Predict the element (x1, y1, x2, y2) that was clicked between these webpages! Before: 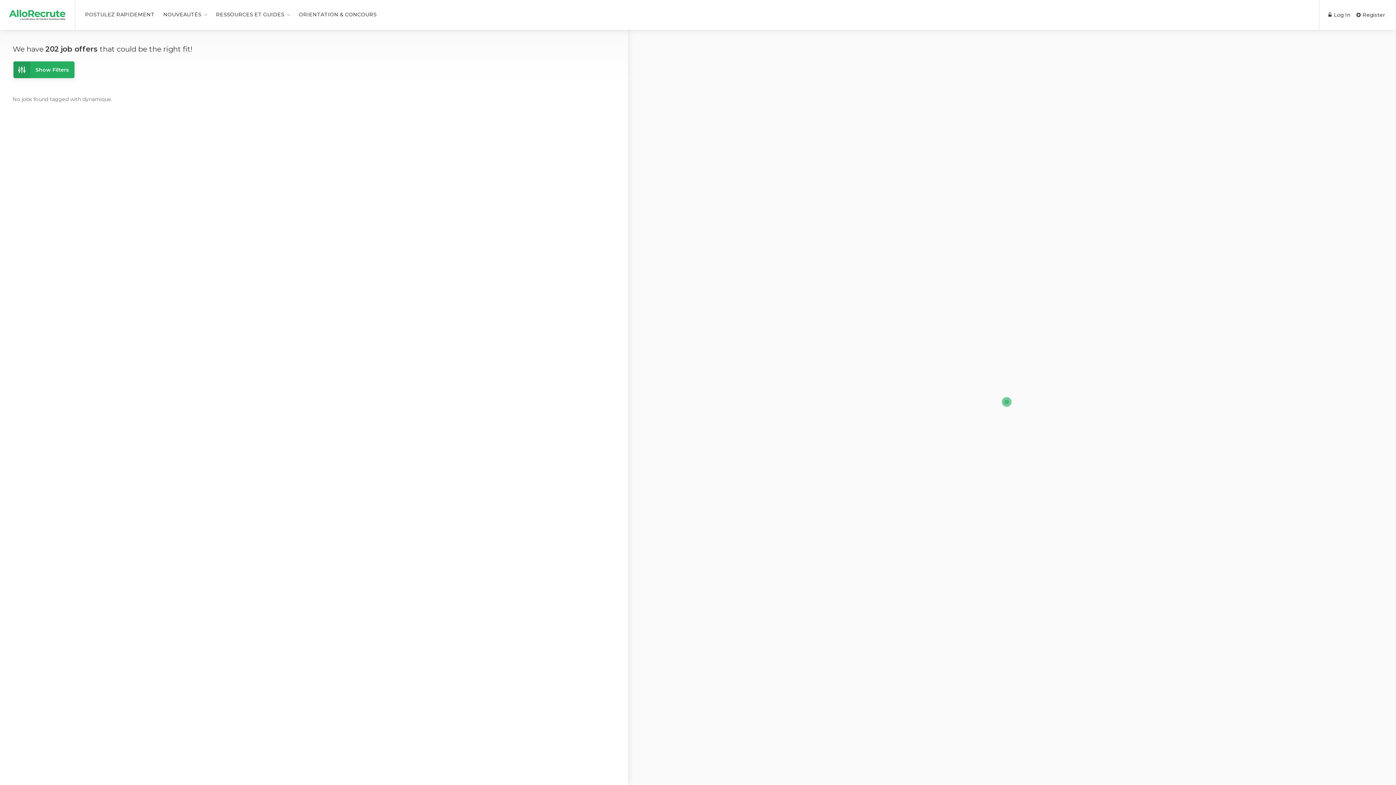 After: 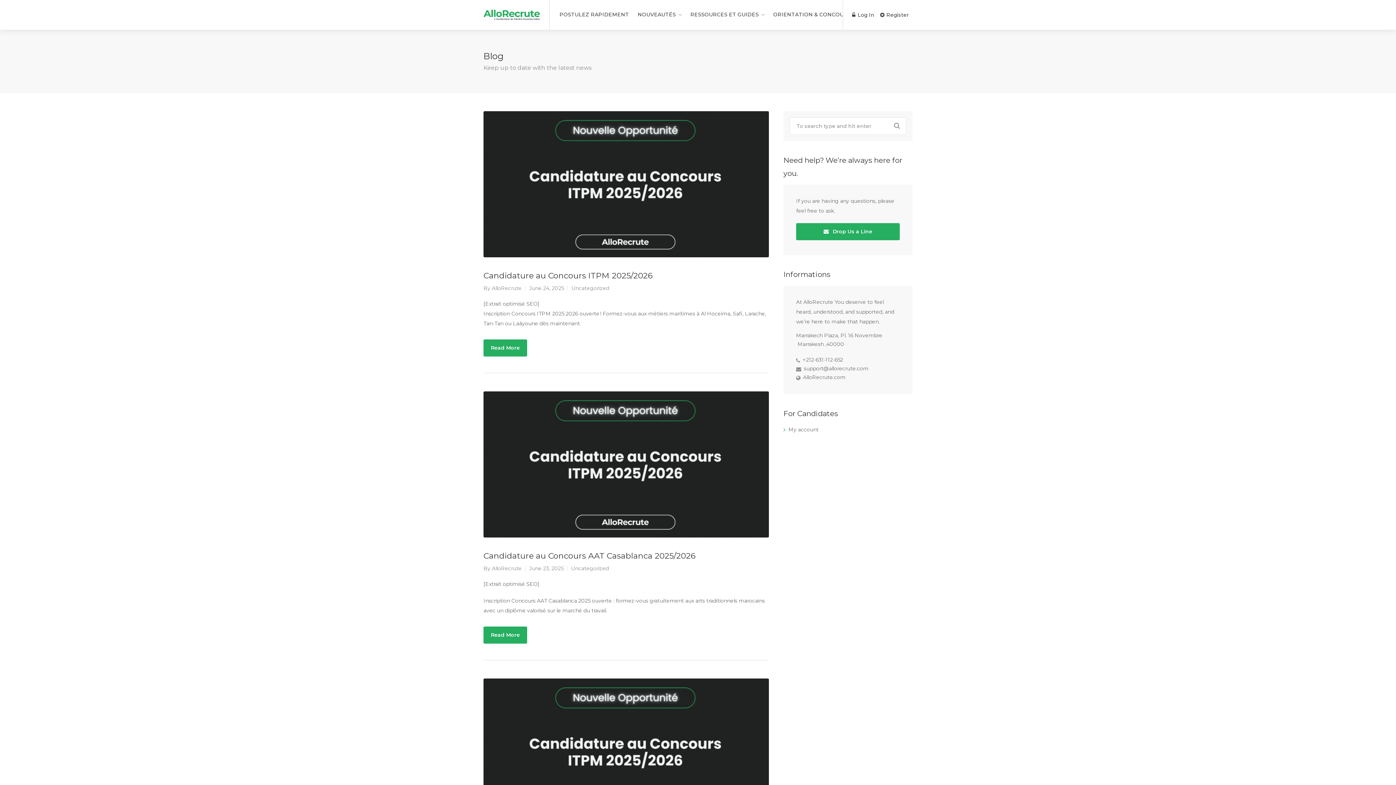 Action: bbox: (159, 8, 211, 21) label: NOUVEAUTÉS